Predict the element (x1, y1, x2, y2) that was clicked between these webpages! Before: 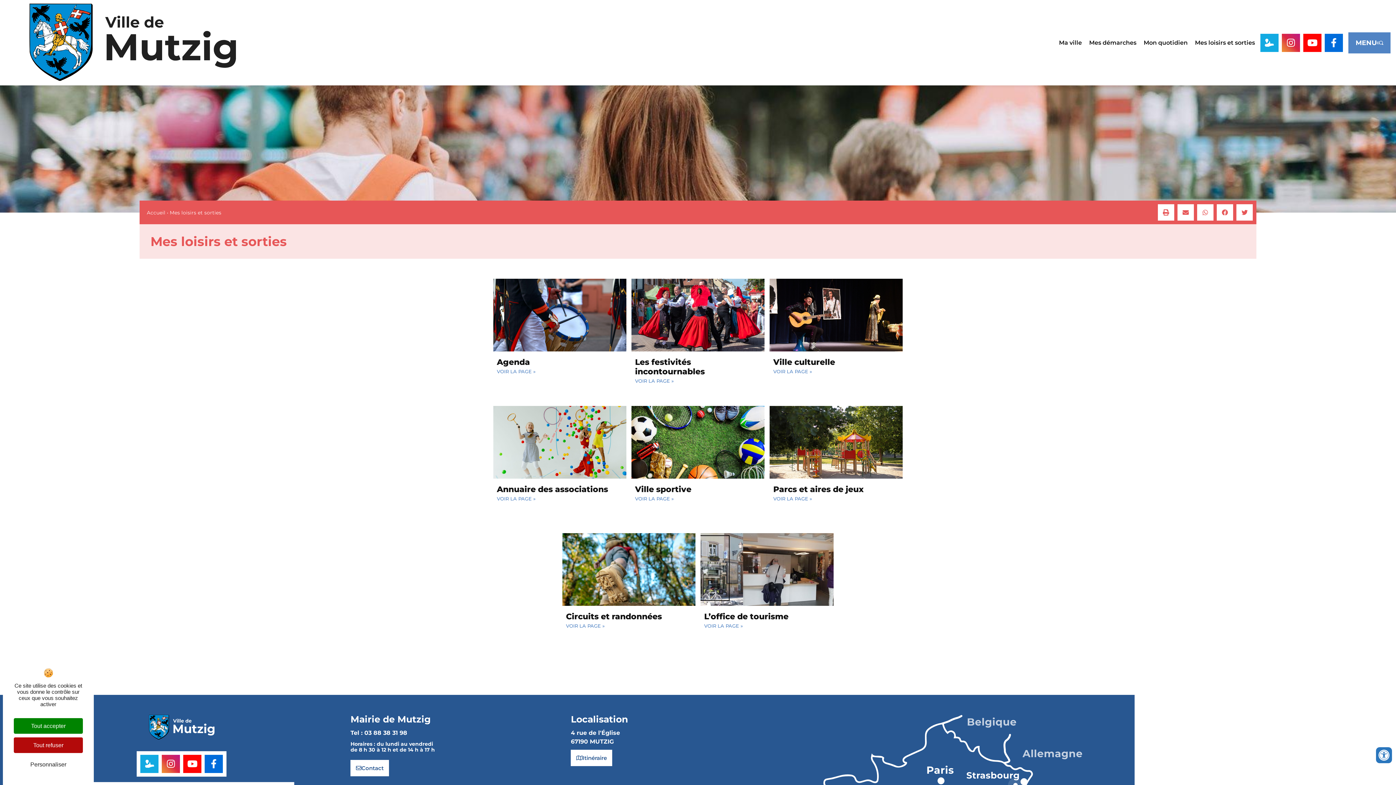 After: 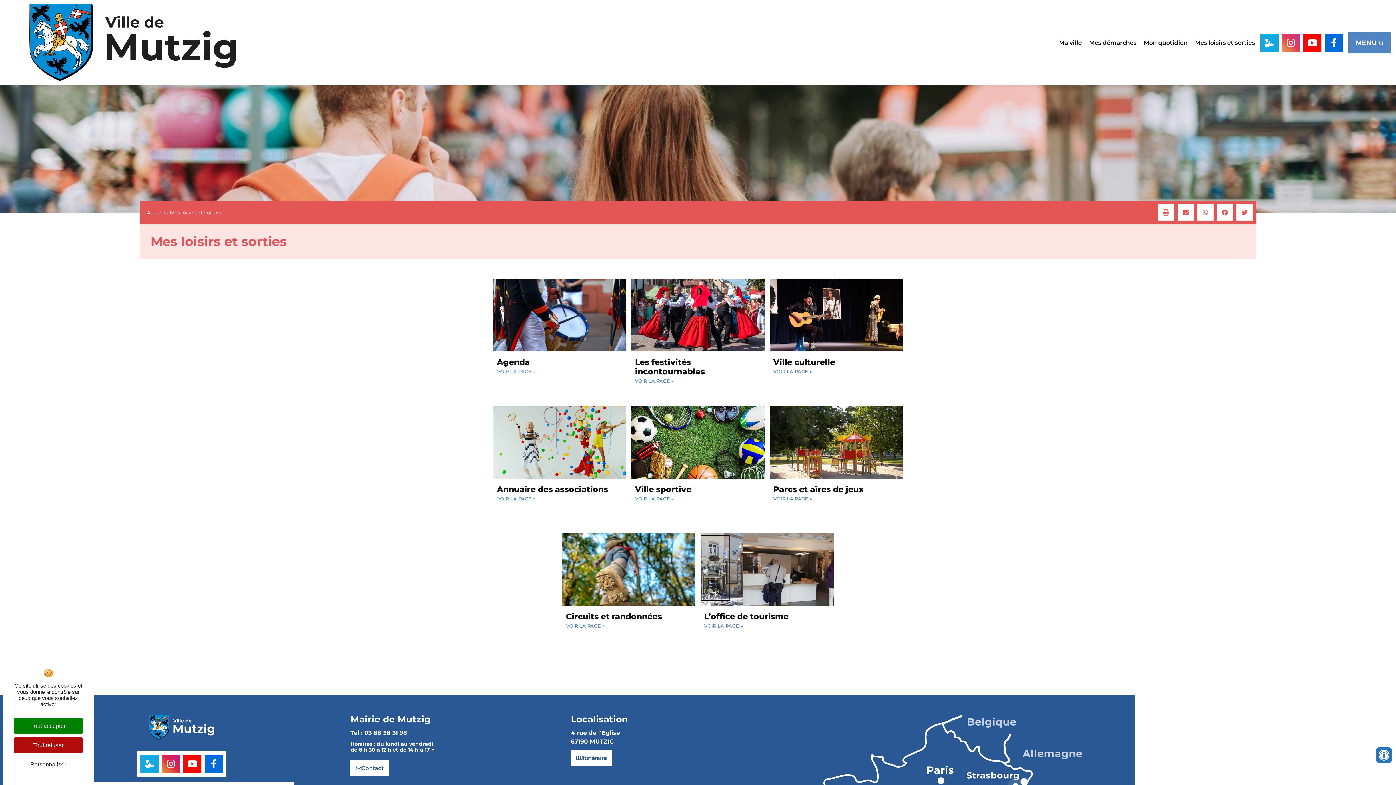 Action: label: Instagram bbox: (1282, 33, 1300, 51)